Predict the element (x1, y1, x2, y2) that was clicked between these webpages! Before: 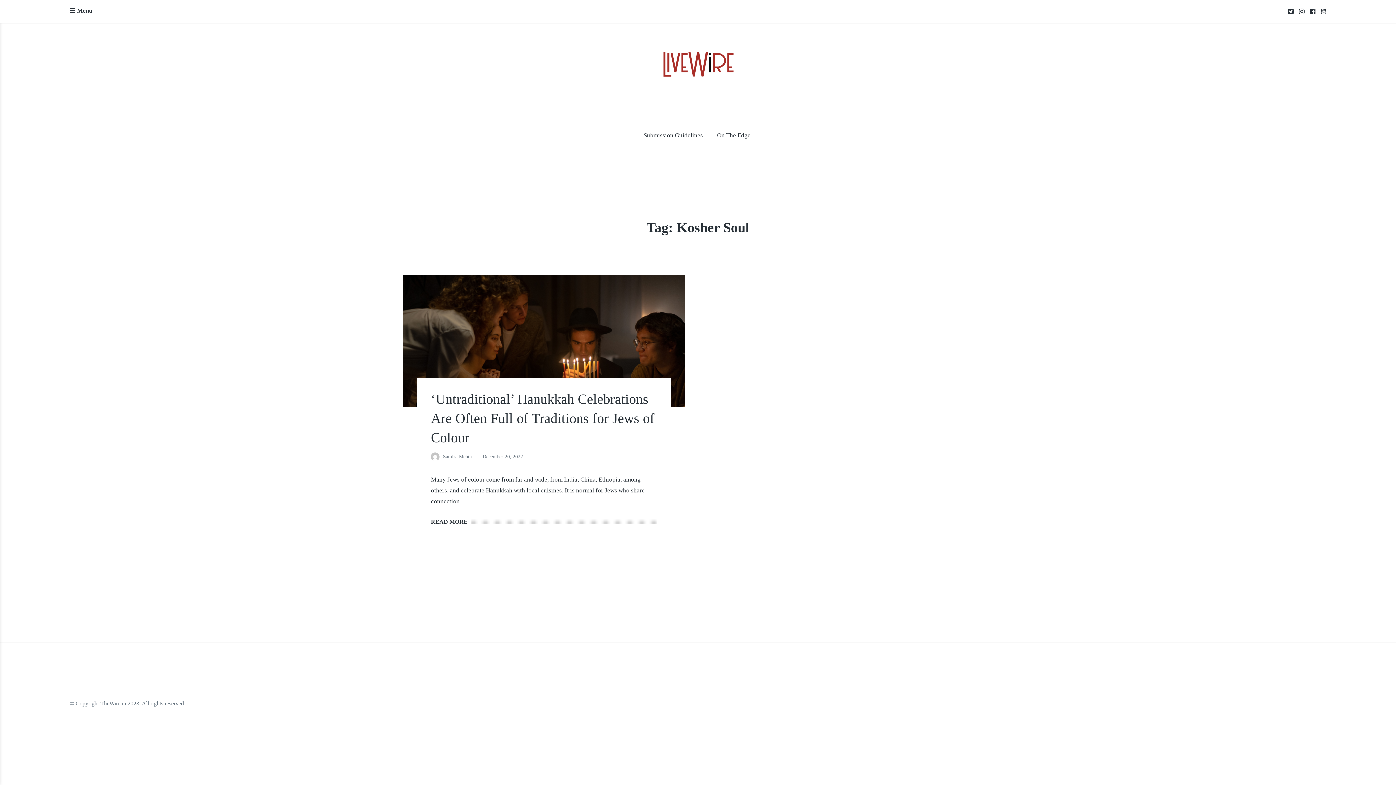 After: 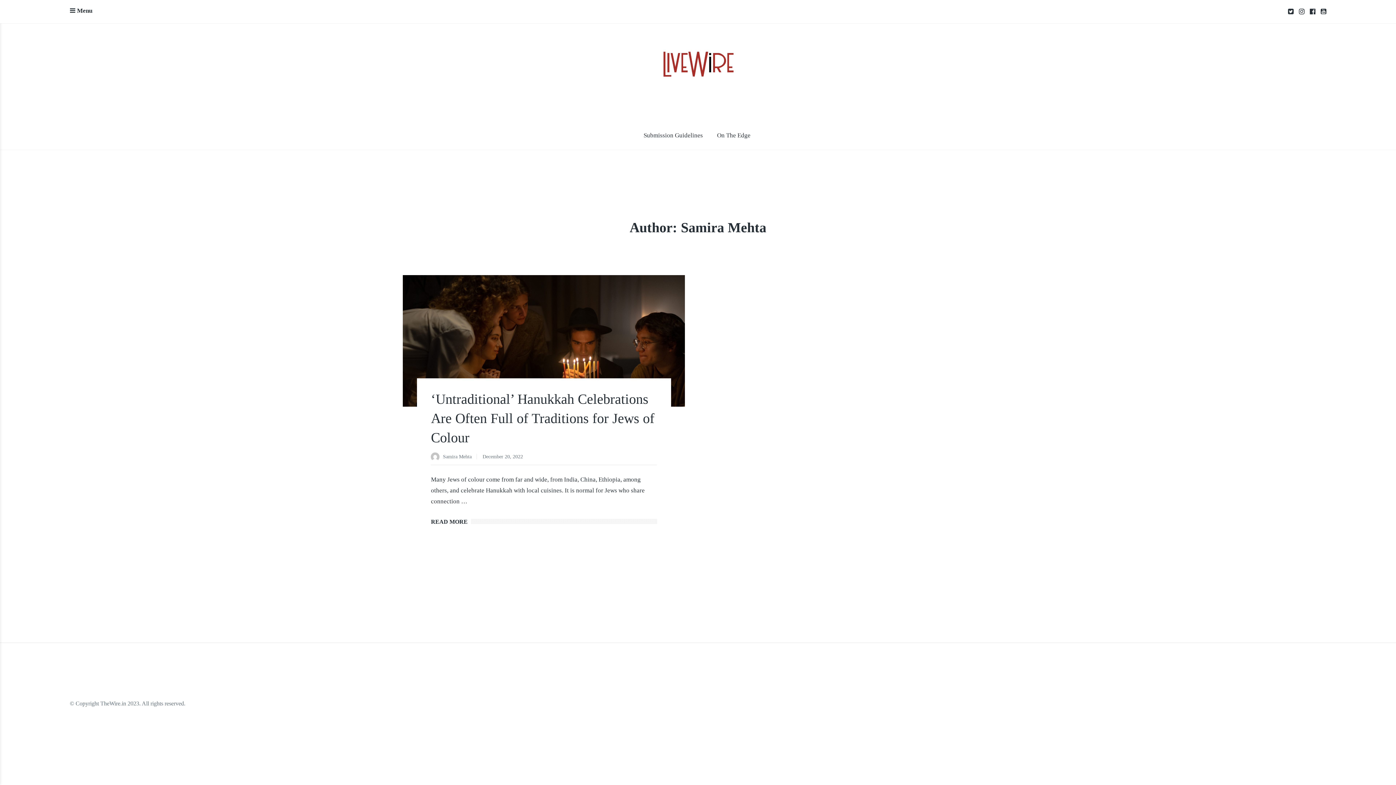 Action: label:   bbox: (431, 454, 443, 461)